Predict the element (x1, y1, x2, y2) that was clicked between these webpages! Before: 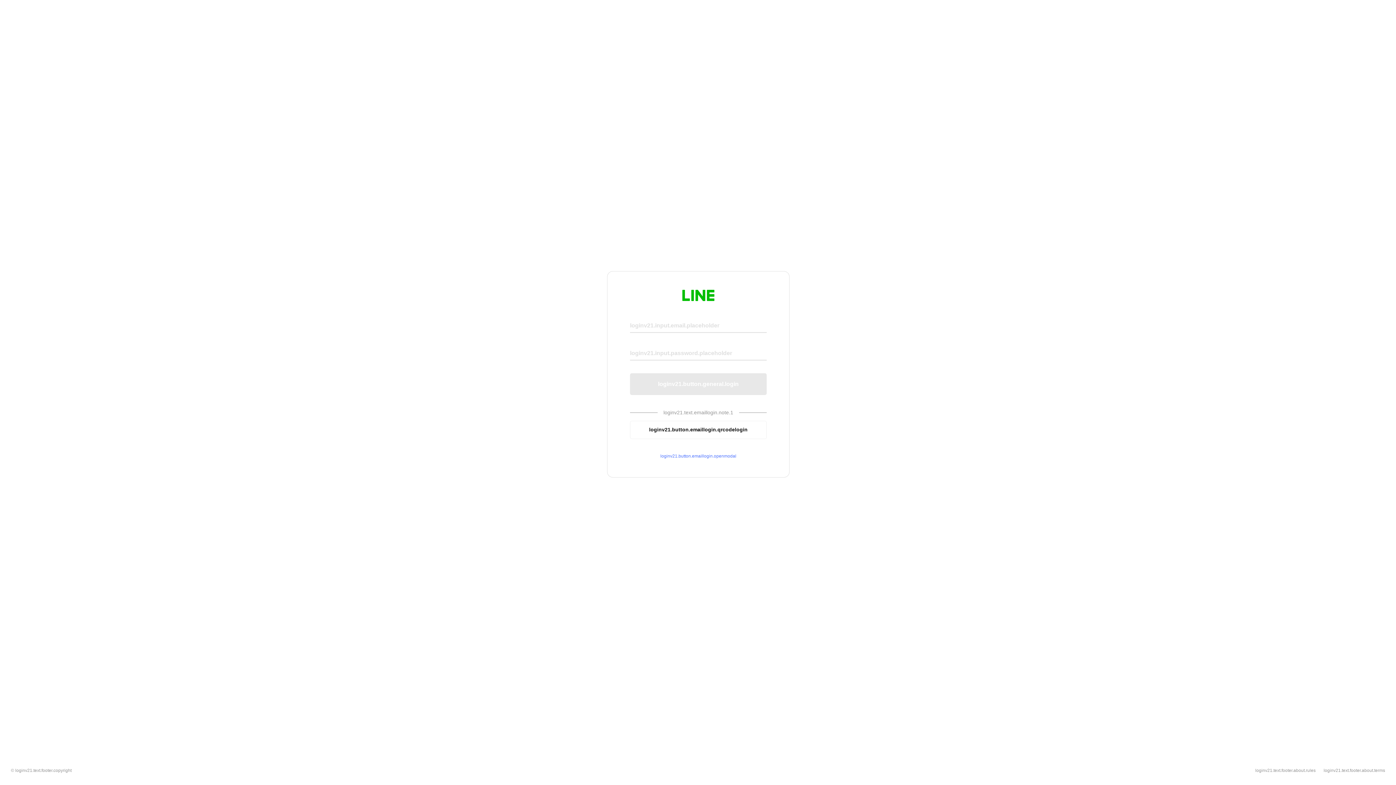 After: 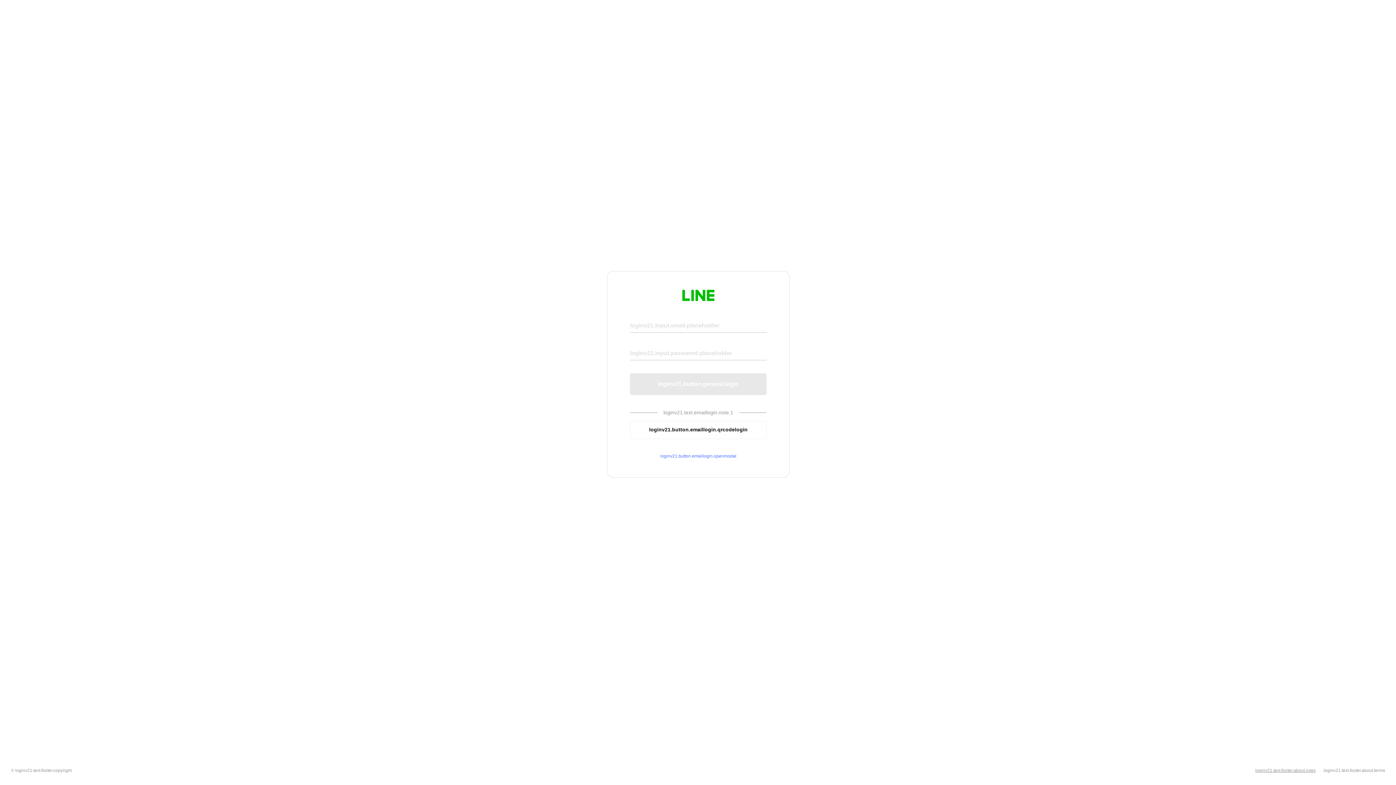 Action: label: loginv21.text.footer.about.rules bbox: (1255, 768, 1316, 773)